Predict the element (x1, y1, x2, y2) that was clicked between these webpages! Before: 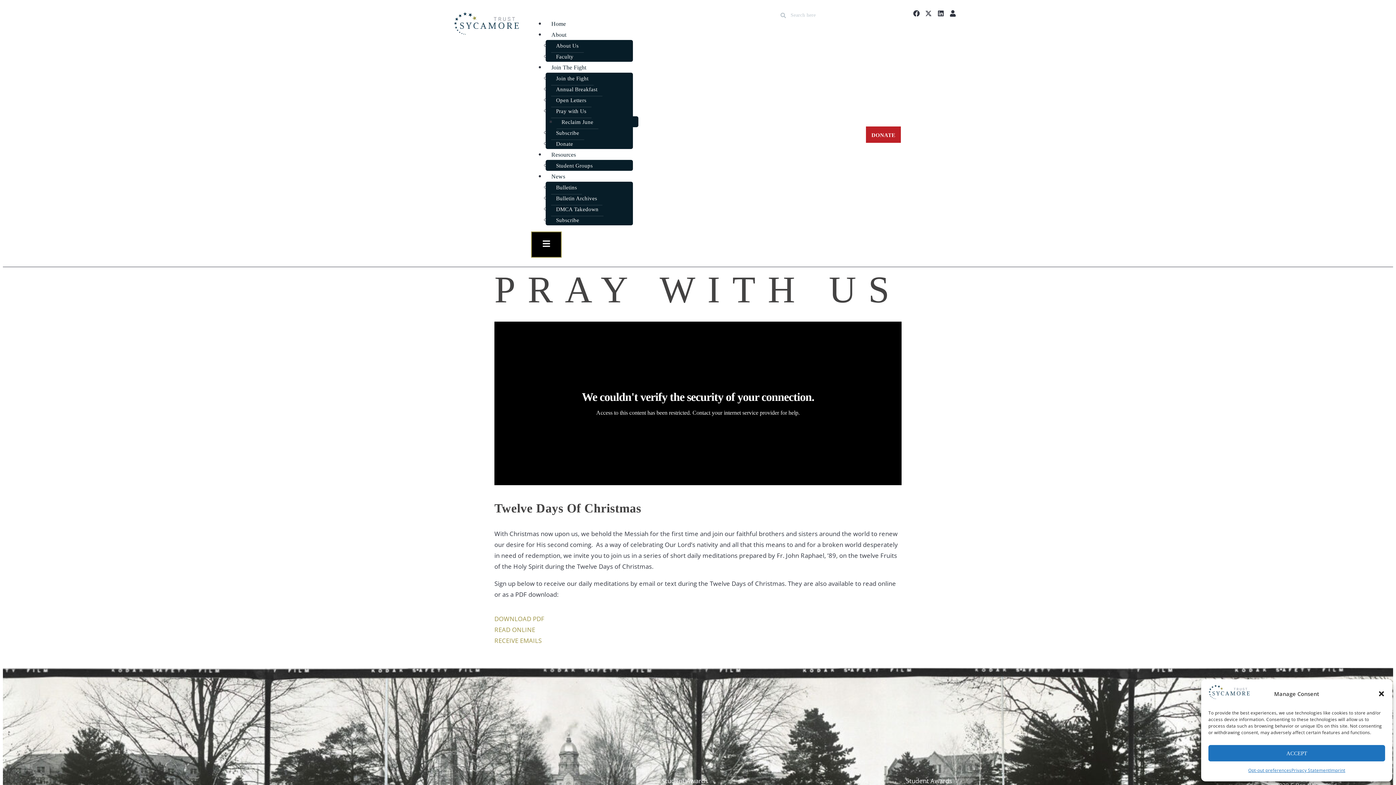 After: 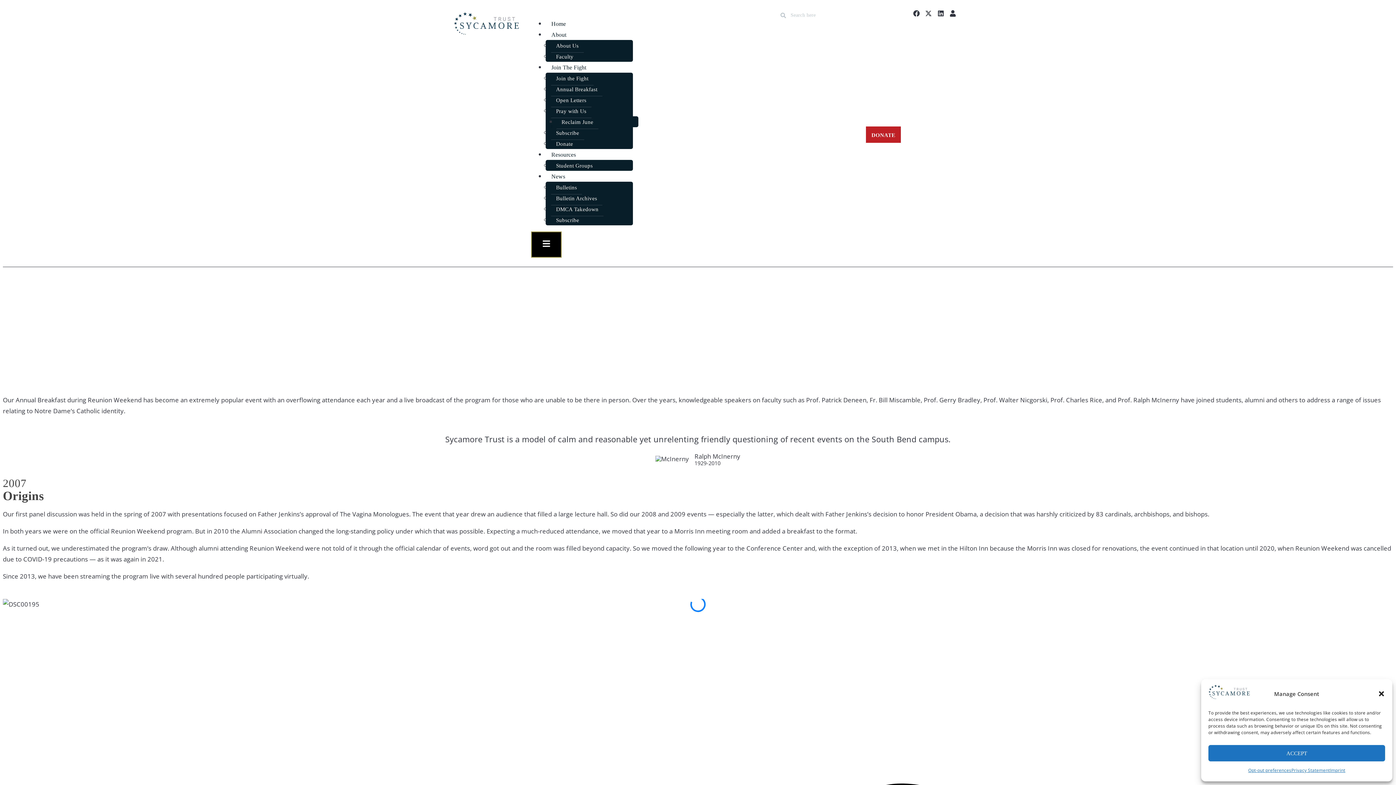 Action: bbox: (551, 82, 602, 96) label: Annual Breakfast